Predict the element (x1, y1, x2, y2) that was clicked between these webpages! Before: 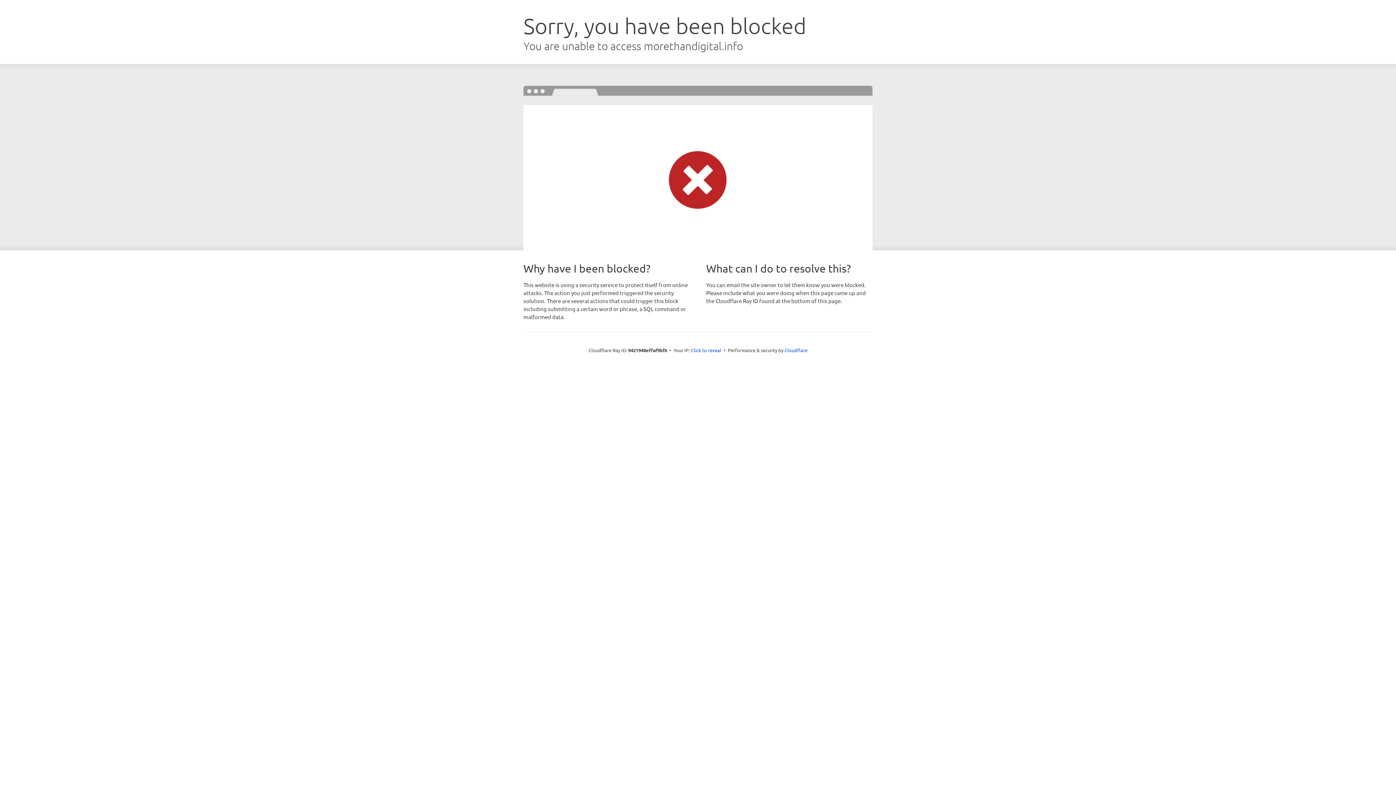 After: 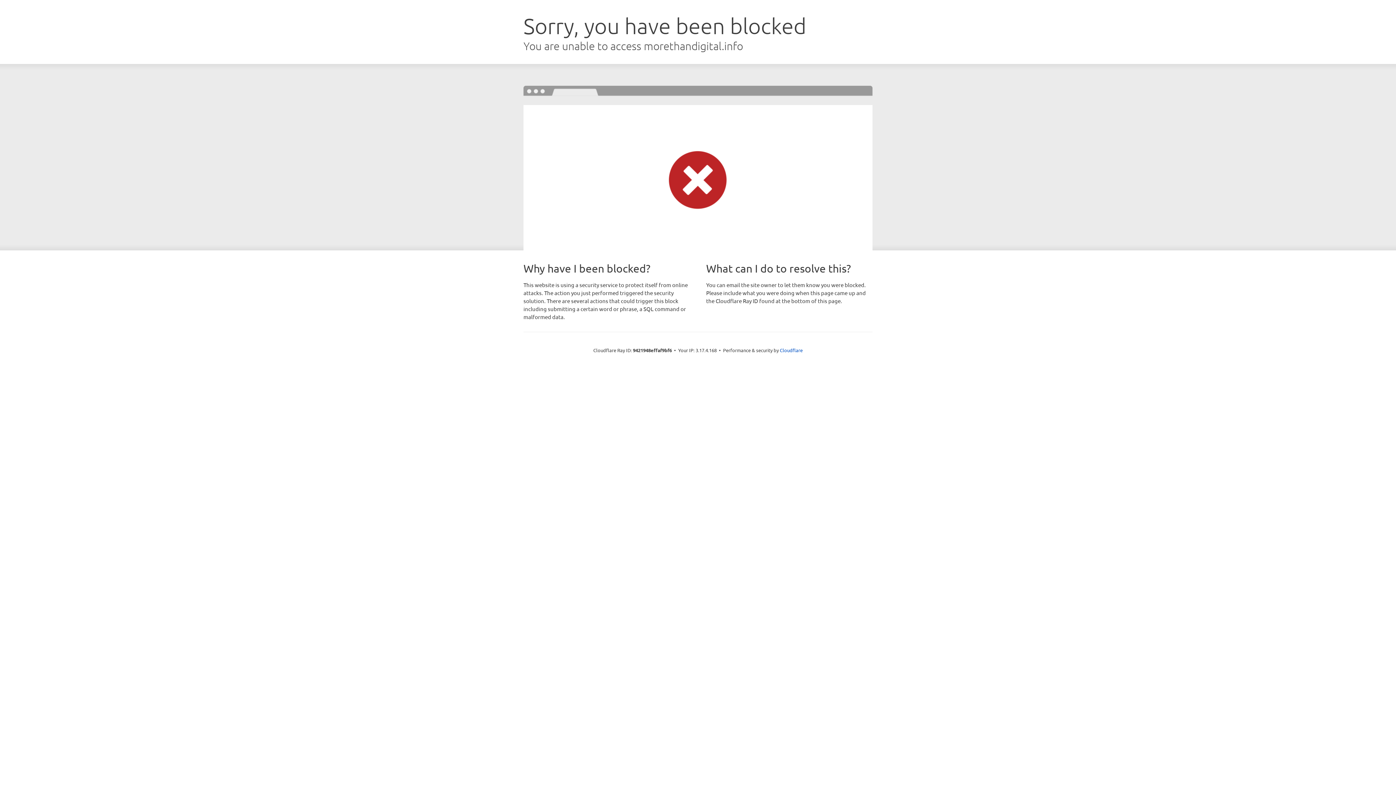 Action: label: Click to reveal bbox: (691, 346, 721, 353)